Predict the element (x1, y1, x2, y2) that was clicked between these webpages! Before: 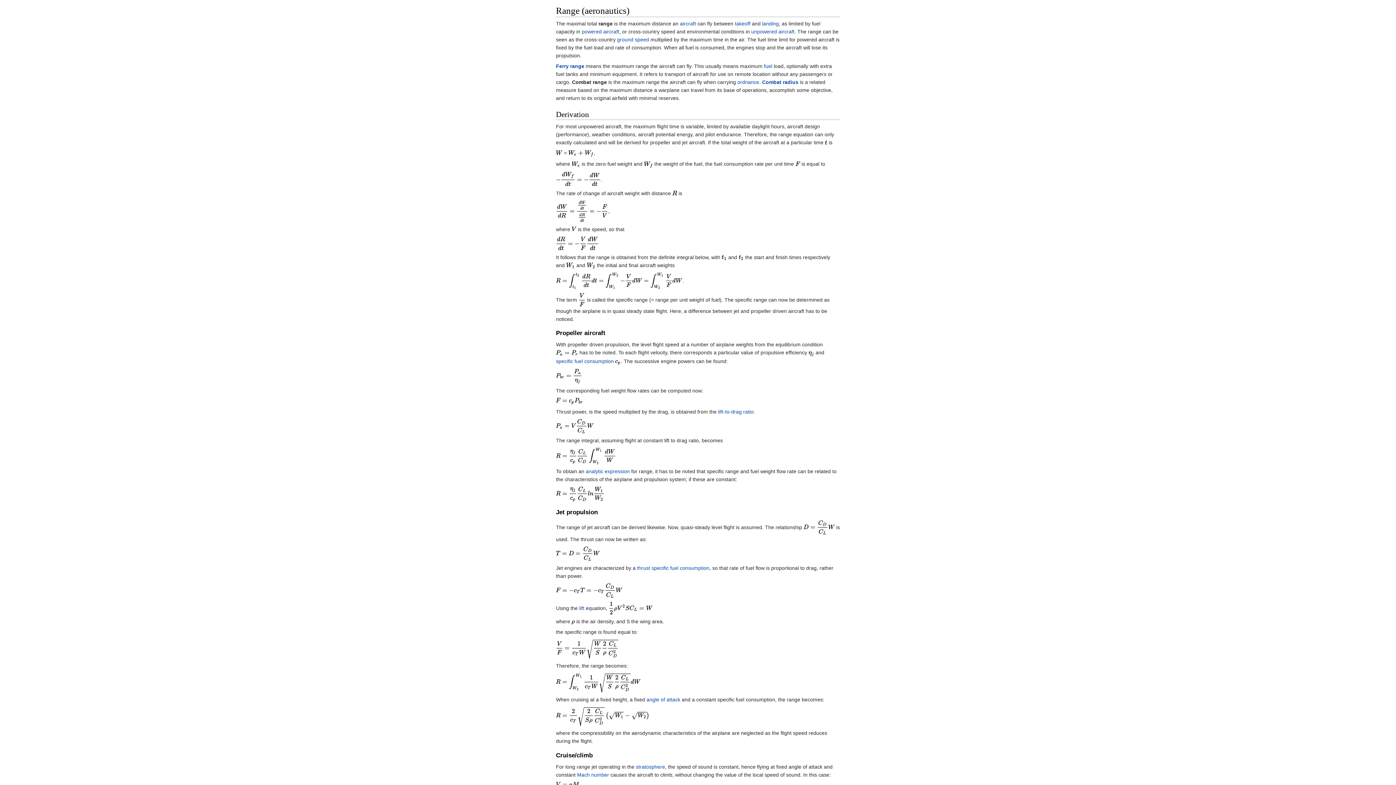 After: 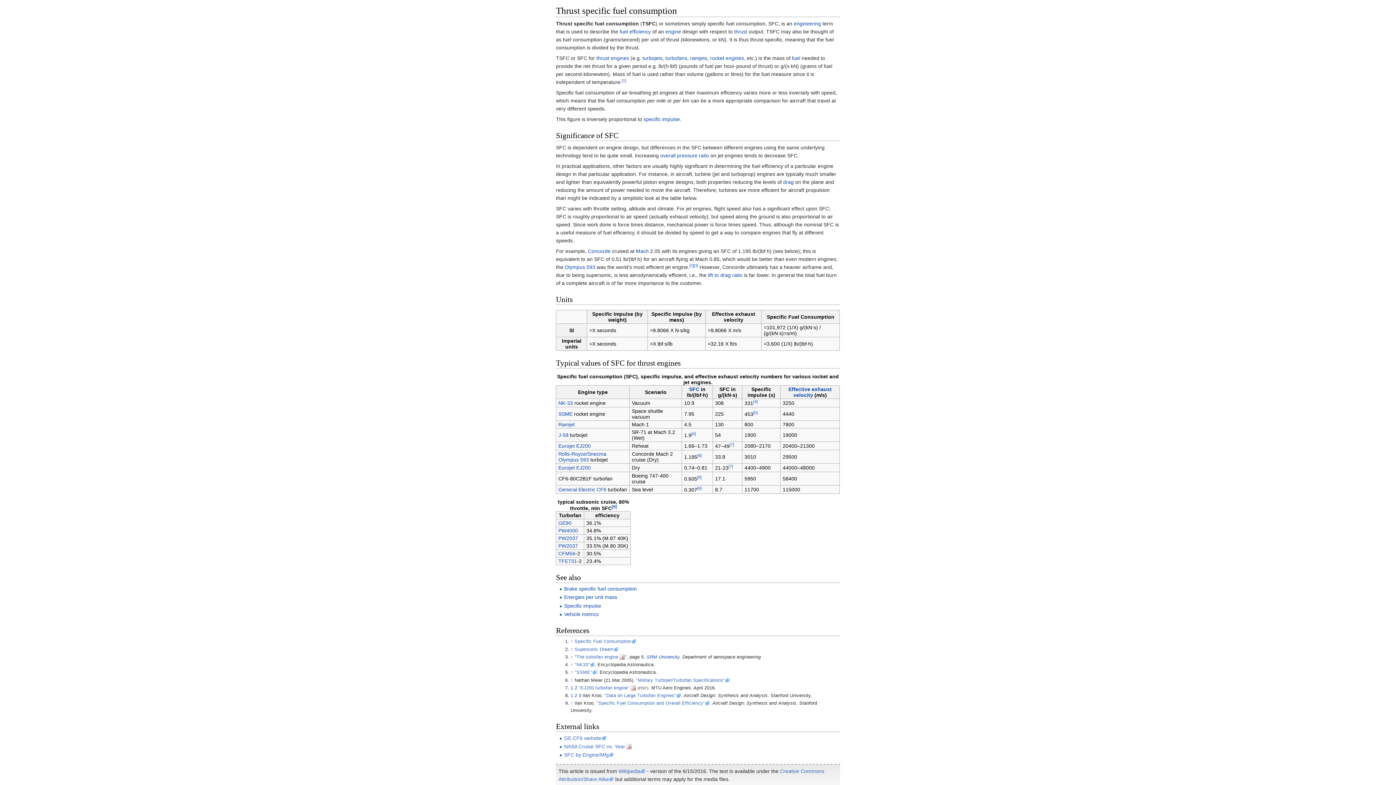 Action: label: thrust specific fuel consumption bbox: (637, 565, 709, 571)